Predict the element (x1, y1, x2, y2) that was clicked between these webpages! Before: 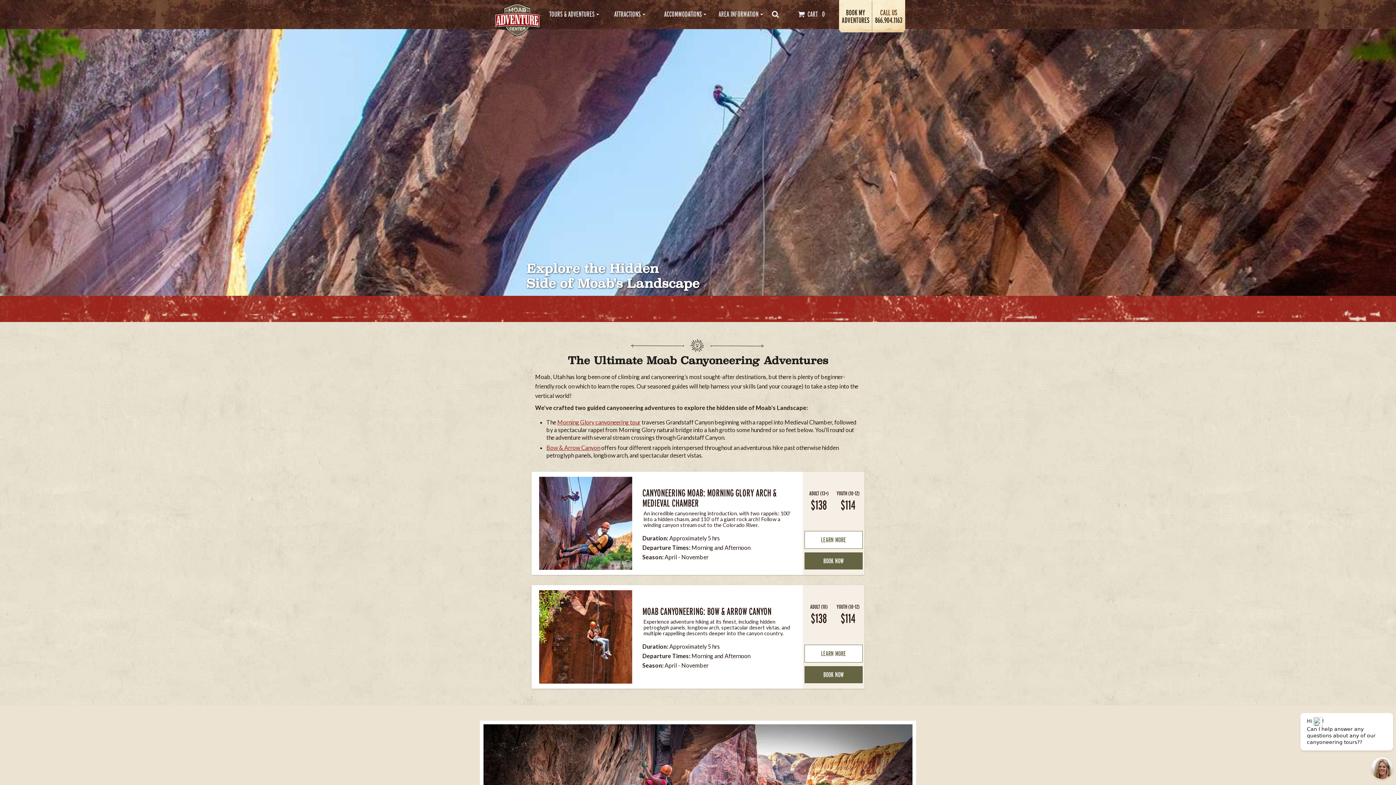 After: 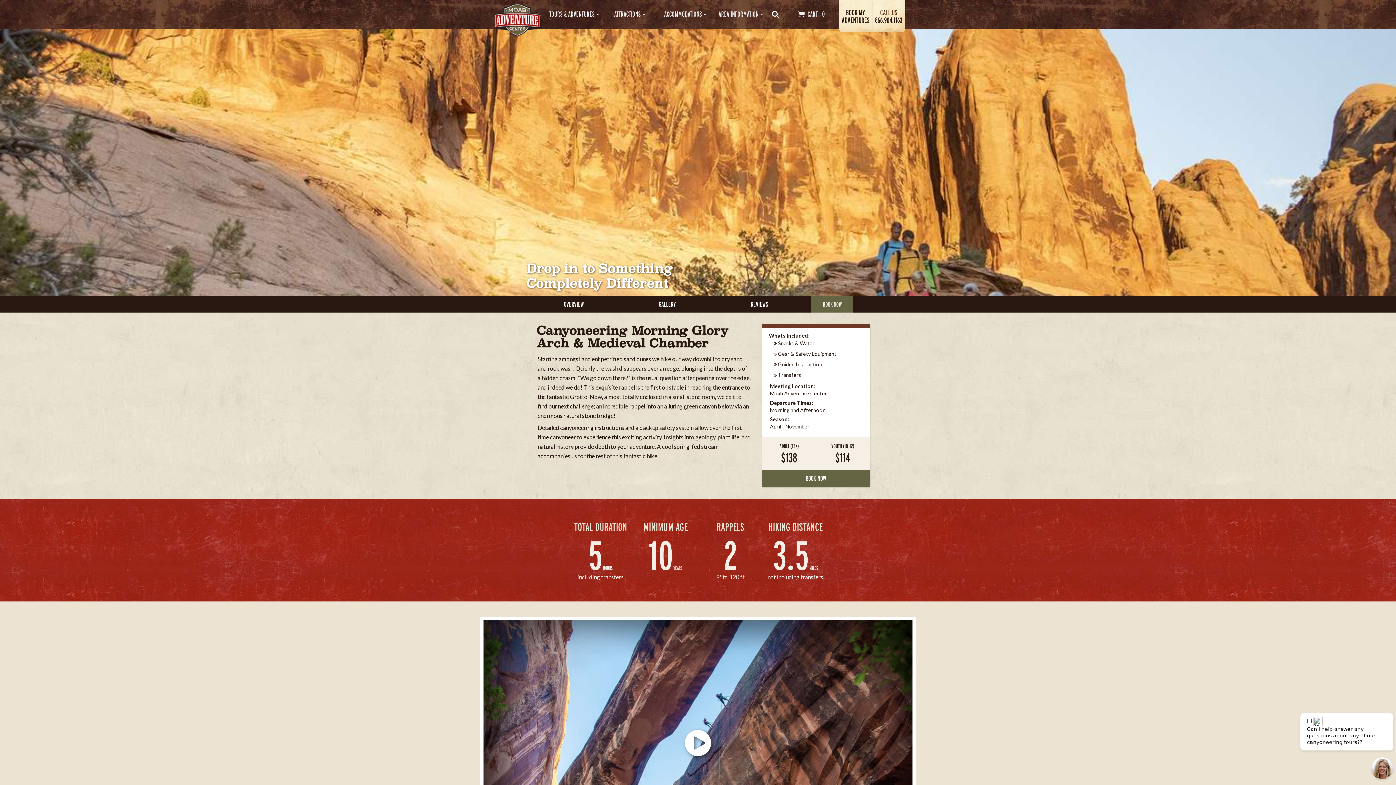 Action: bbox: (804, 531, 862, 549) label: LEARN MORE